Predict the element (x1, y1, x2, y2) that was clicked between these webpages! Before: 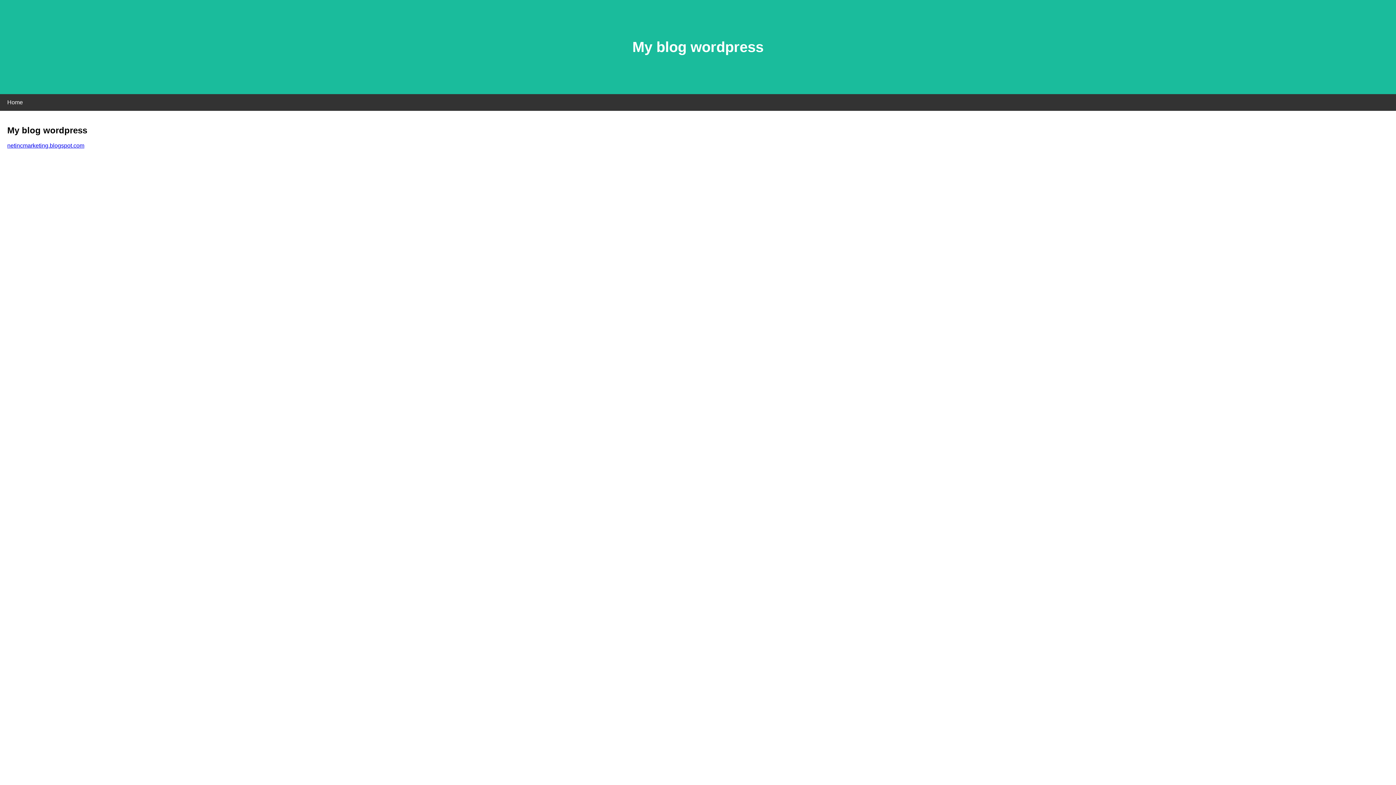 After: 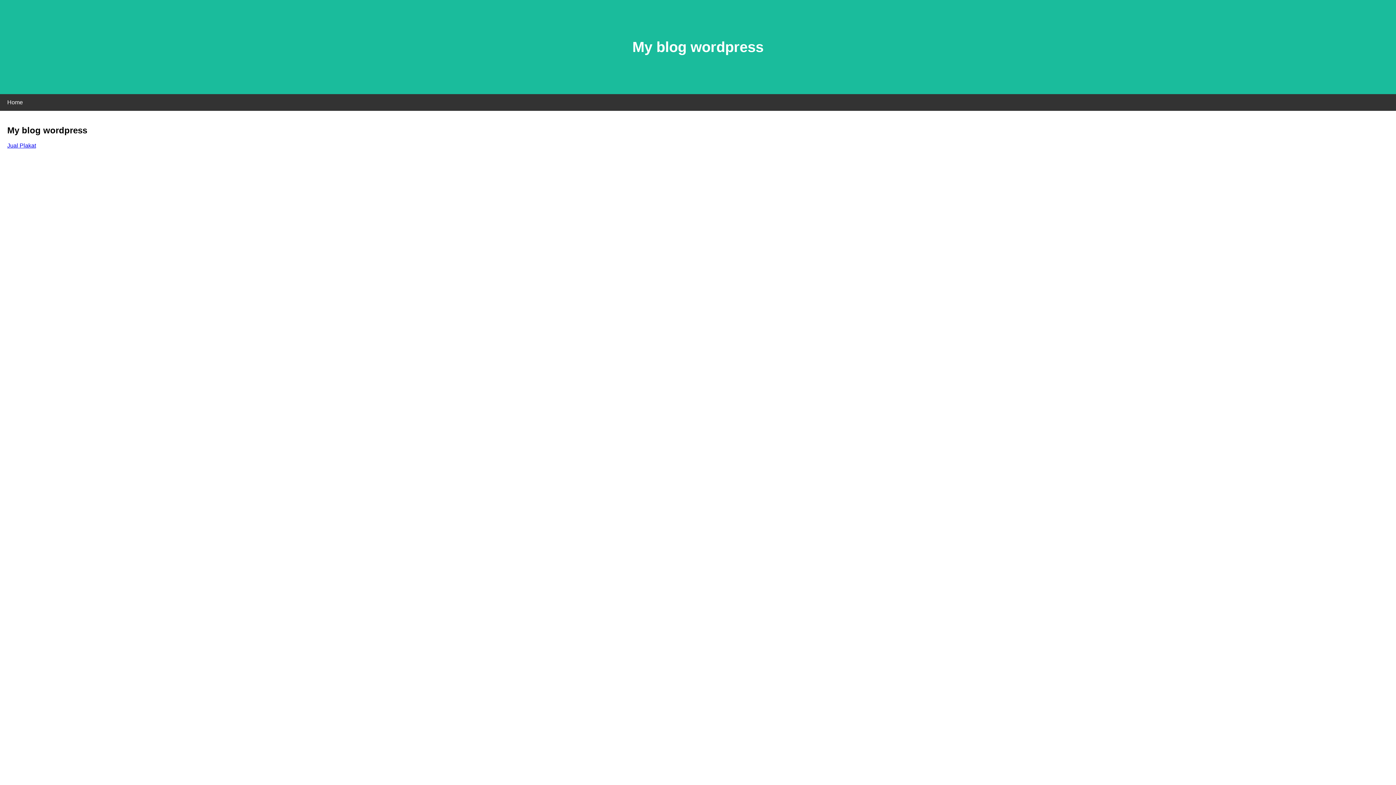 Action: bbox: (7, 142, 84, 148) label: netincmarketing.blogspot.com